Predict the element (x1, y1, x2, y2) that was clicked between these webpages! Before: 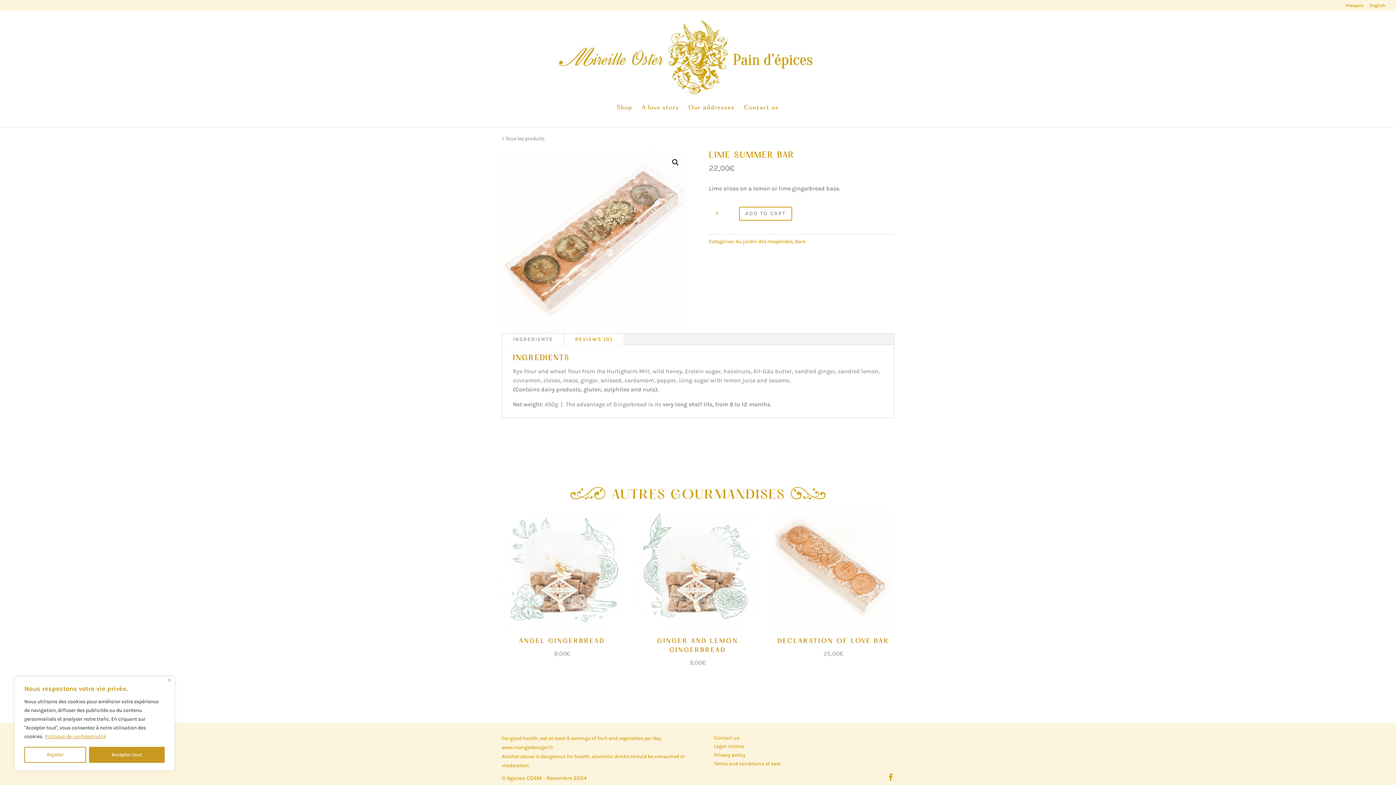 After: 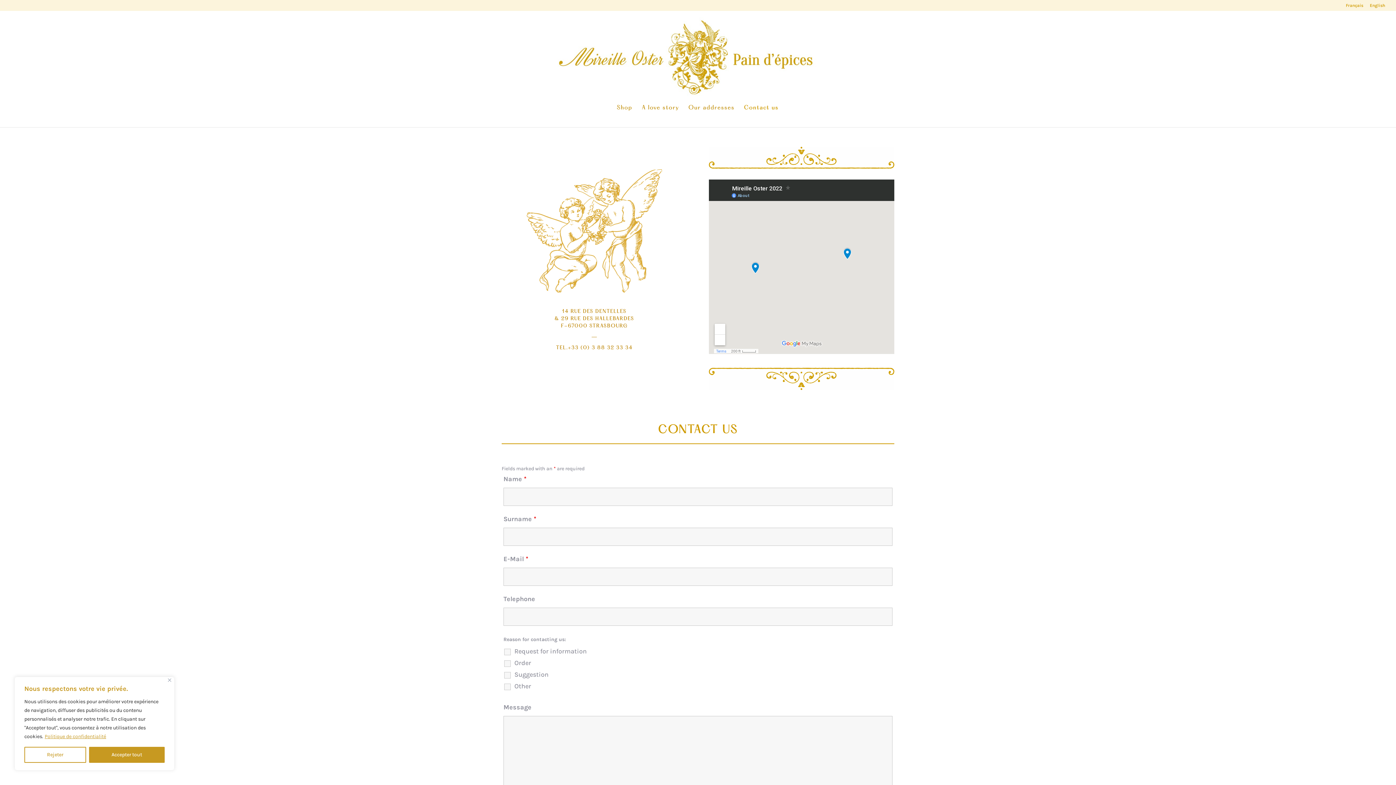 Action: label: Contact us bbox: (714, 735, 739, 741)